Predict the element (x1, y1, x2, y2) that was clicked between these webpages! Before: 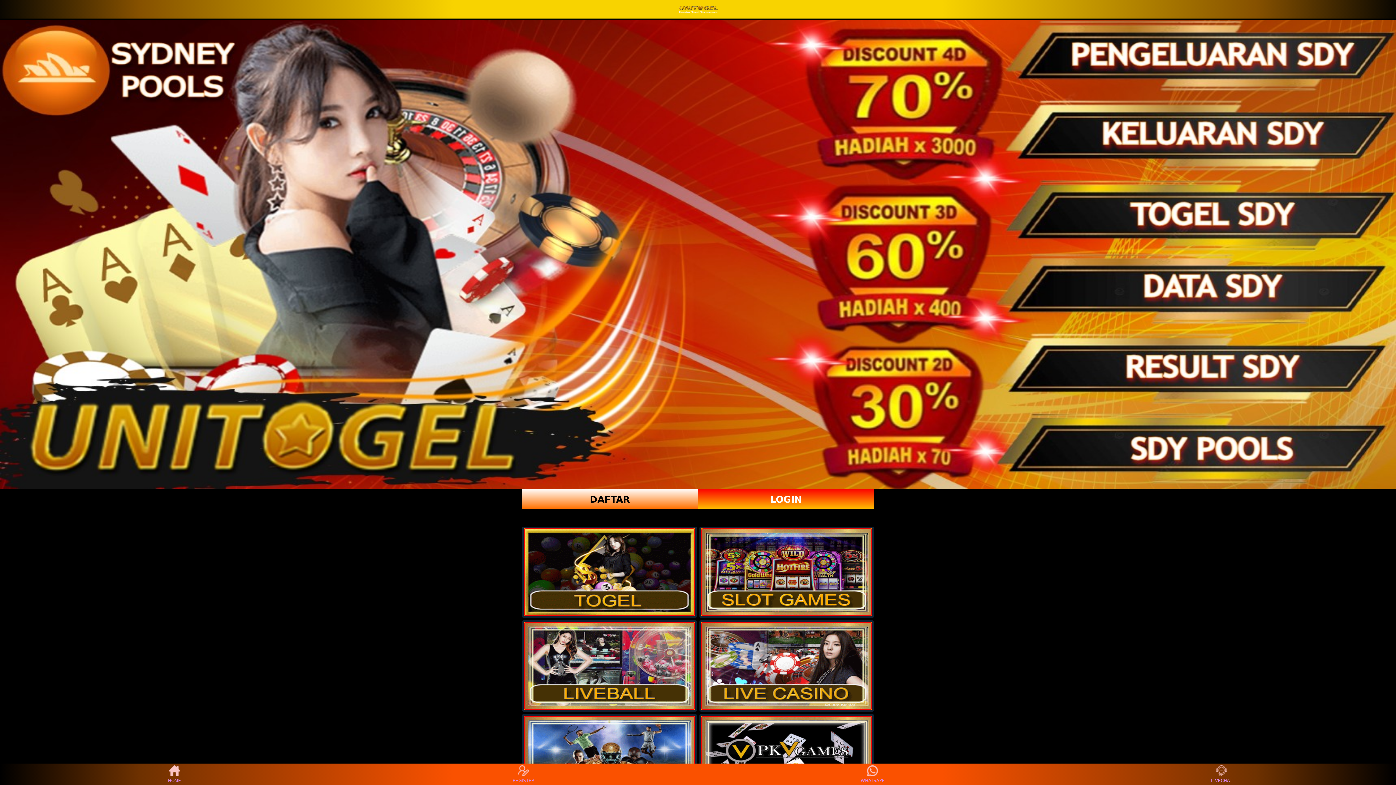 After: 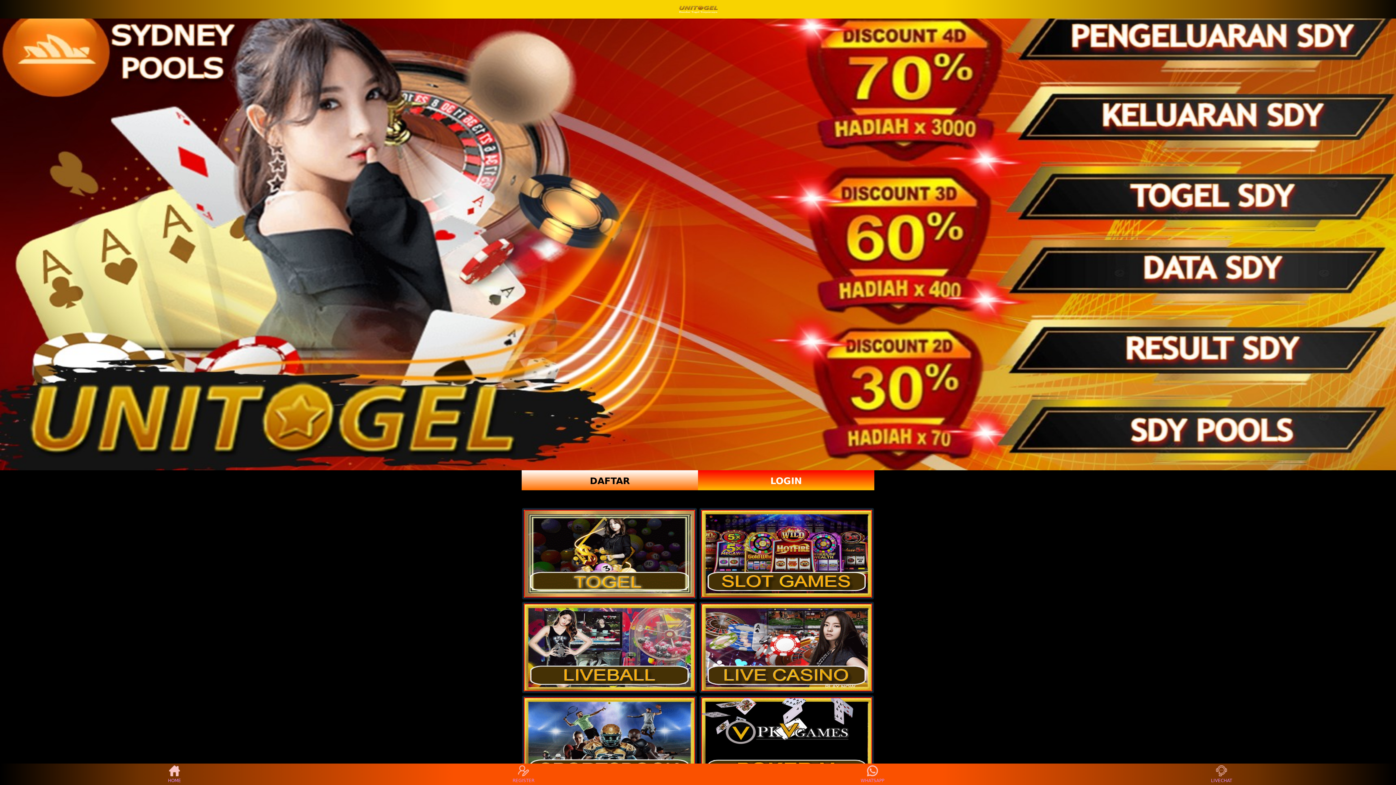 Action: bbox: (524, 716, 695, 804)